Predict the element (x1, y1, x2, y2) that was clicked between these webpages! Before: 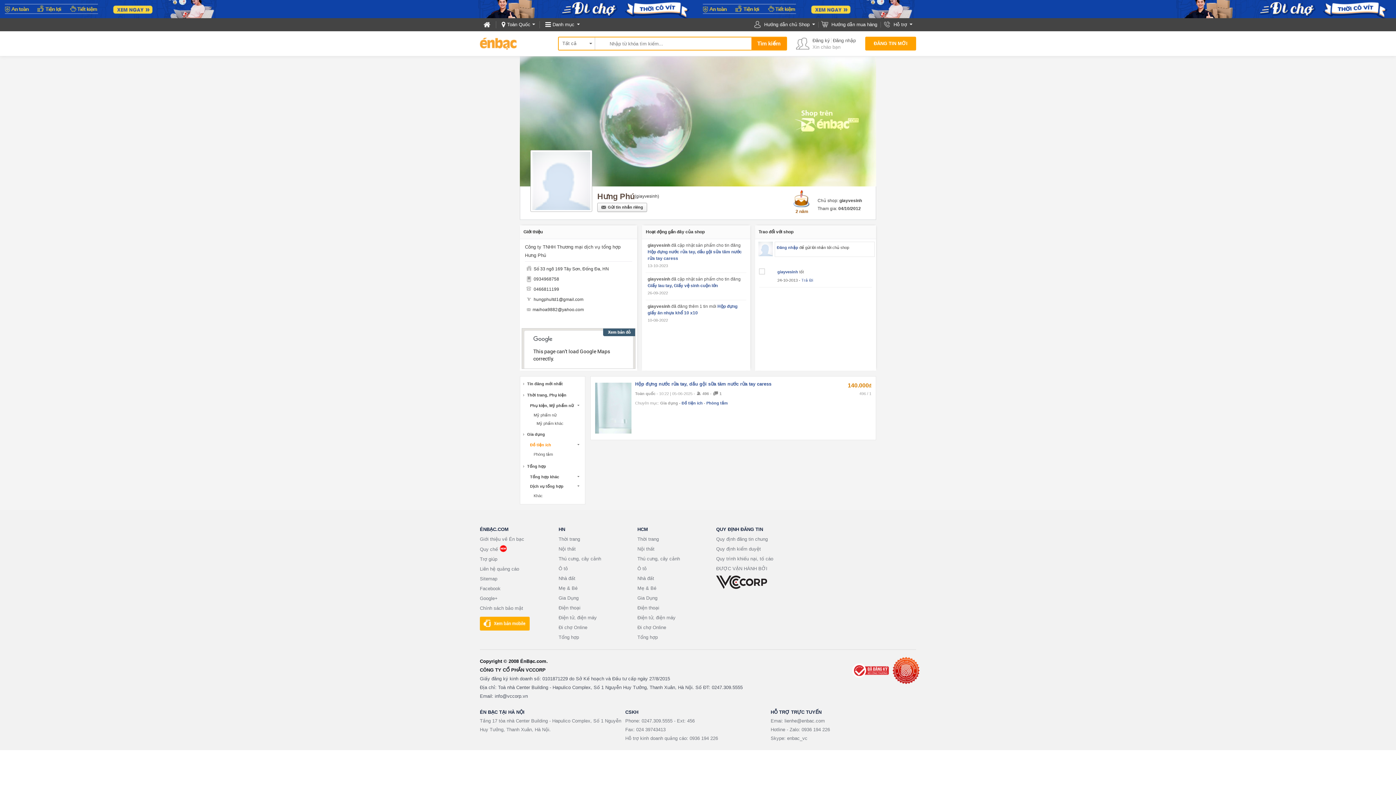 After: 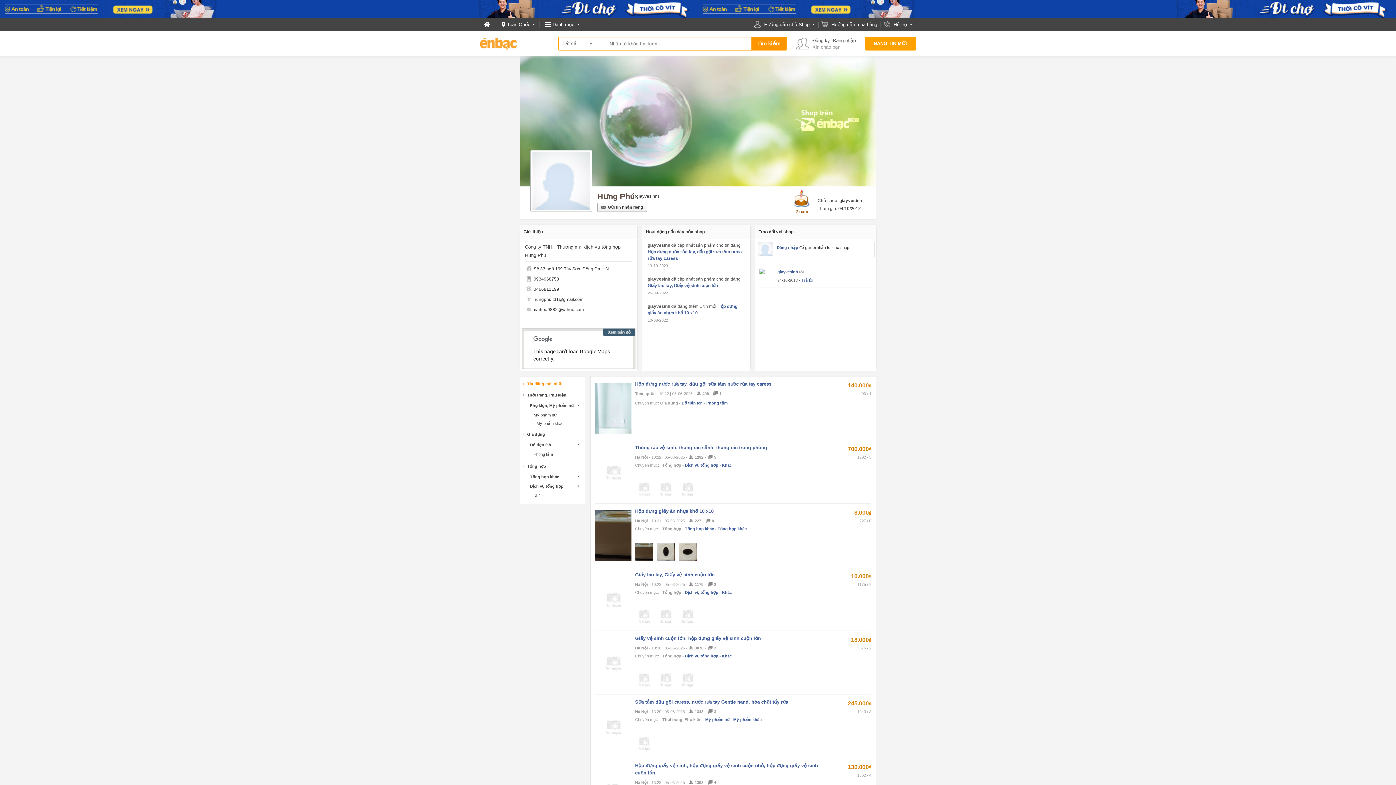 Action: label: giayvesinh bbox: (777, 269, 798, 274)